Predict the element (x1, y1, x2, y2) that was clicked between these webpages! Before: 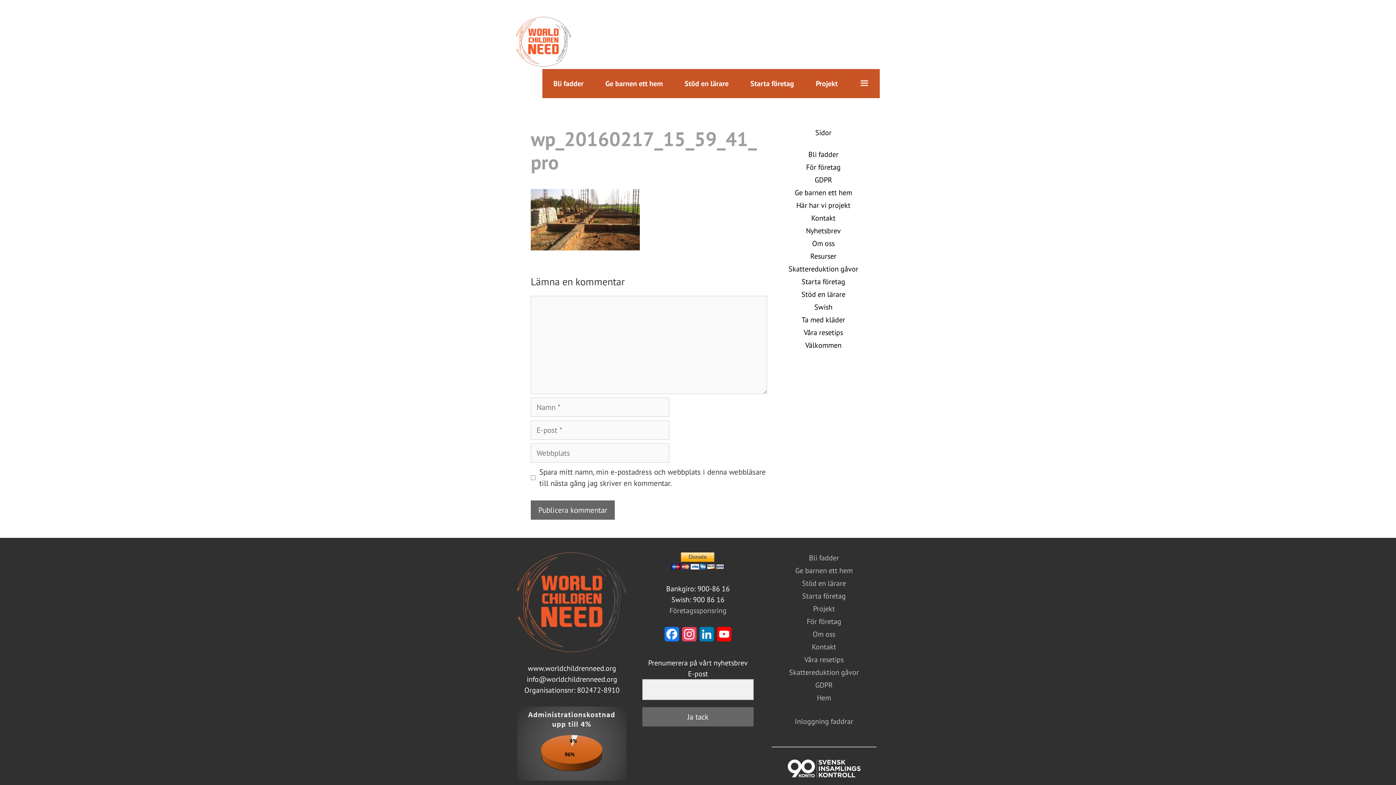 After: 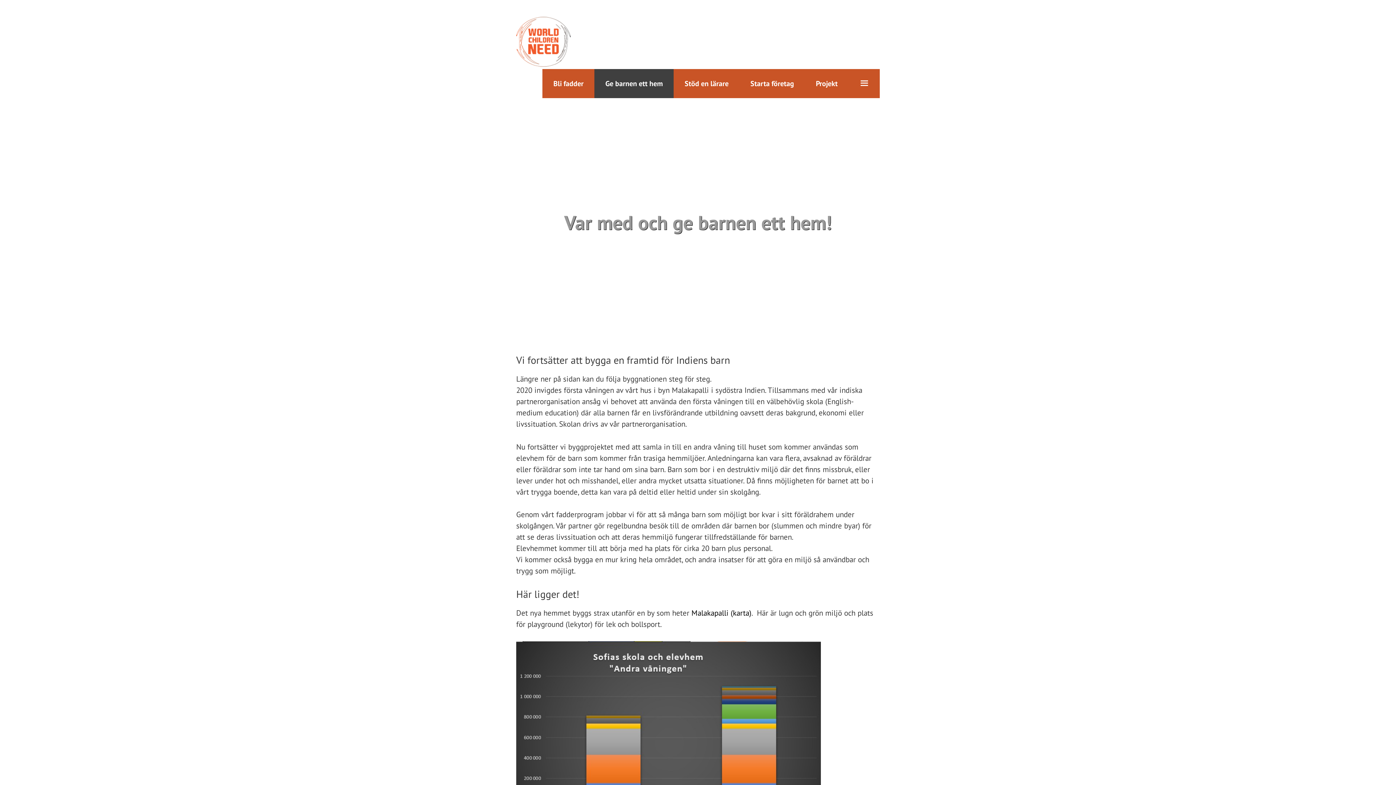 Action: bbox: (794, 188, 852, 197) label: Ge barnen ett hem